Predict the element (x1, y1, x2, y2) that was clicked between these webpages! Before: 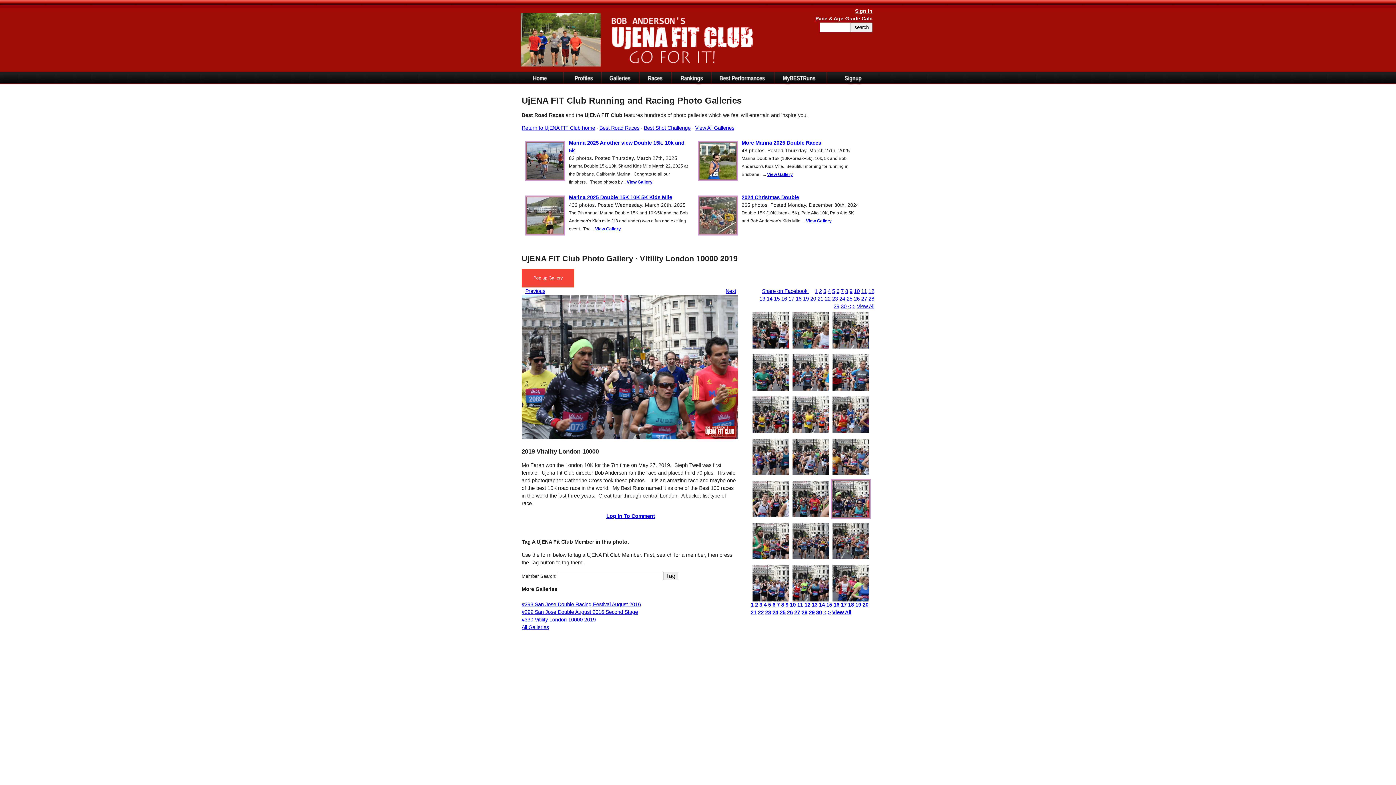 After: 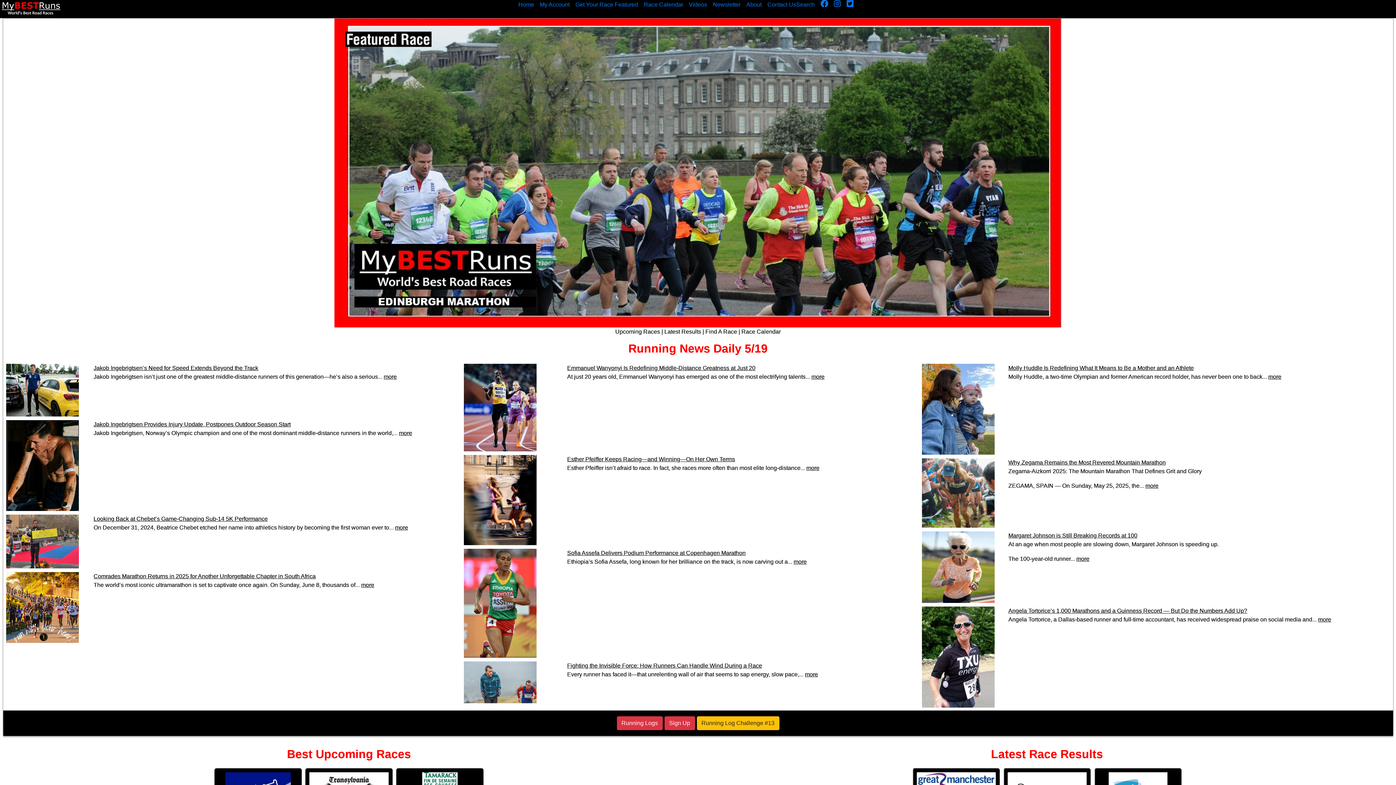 Action: label: Best Road Races bbox: (599, 125, 639, 130)